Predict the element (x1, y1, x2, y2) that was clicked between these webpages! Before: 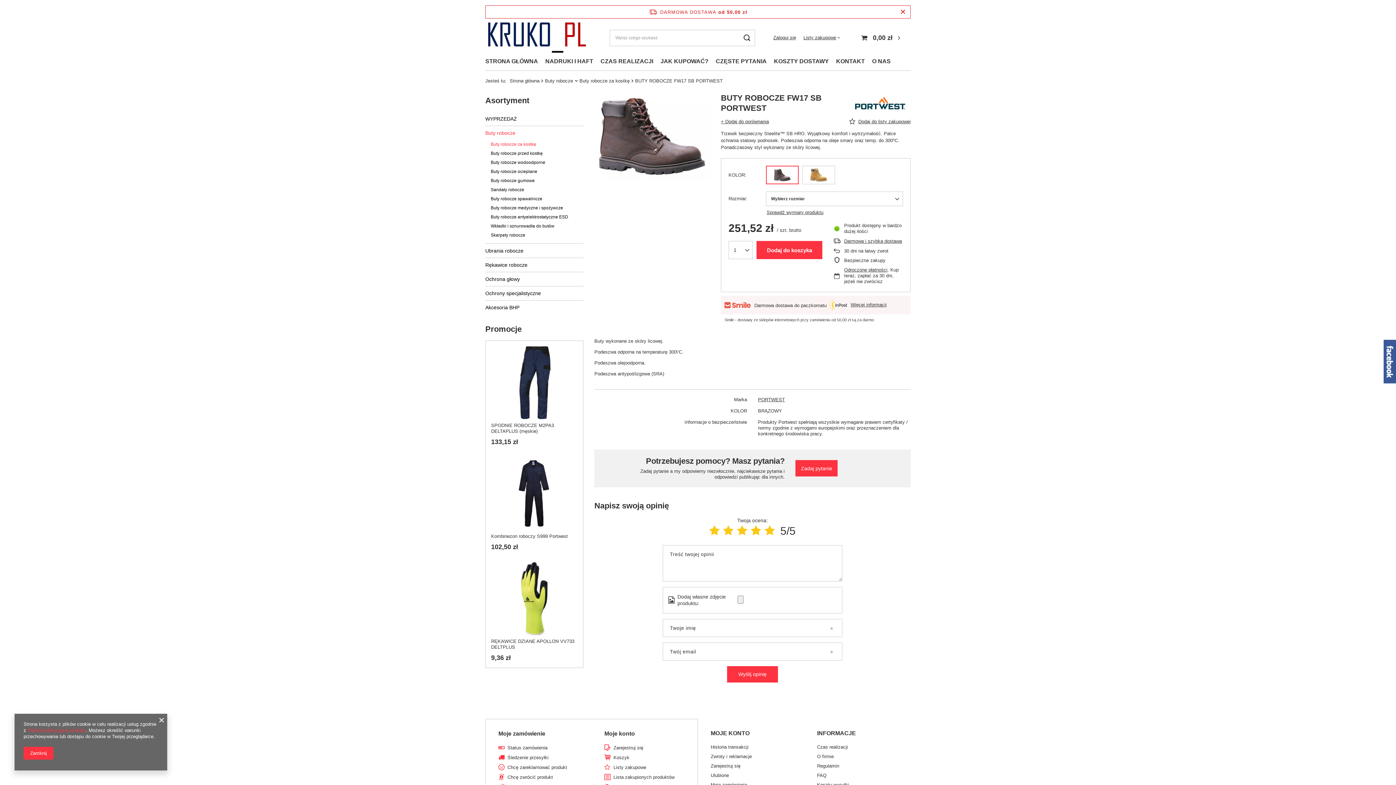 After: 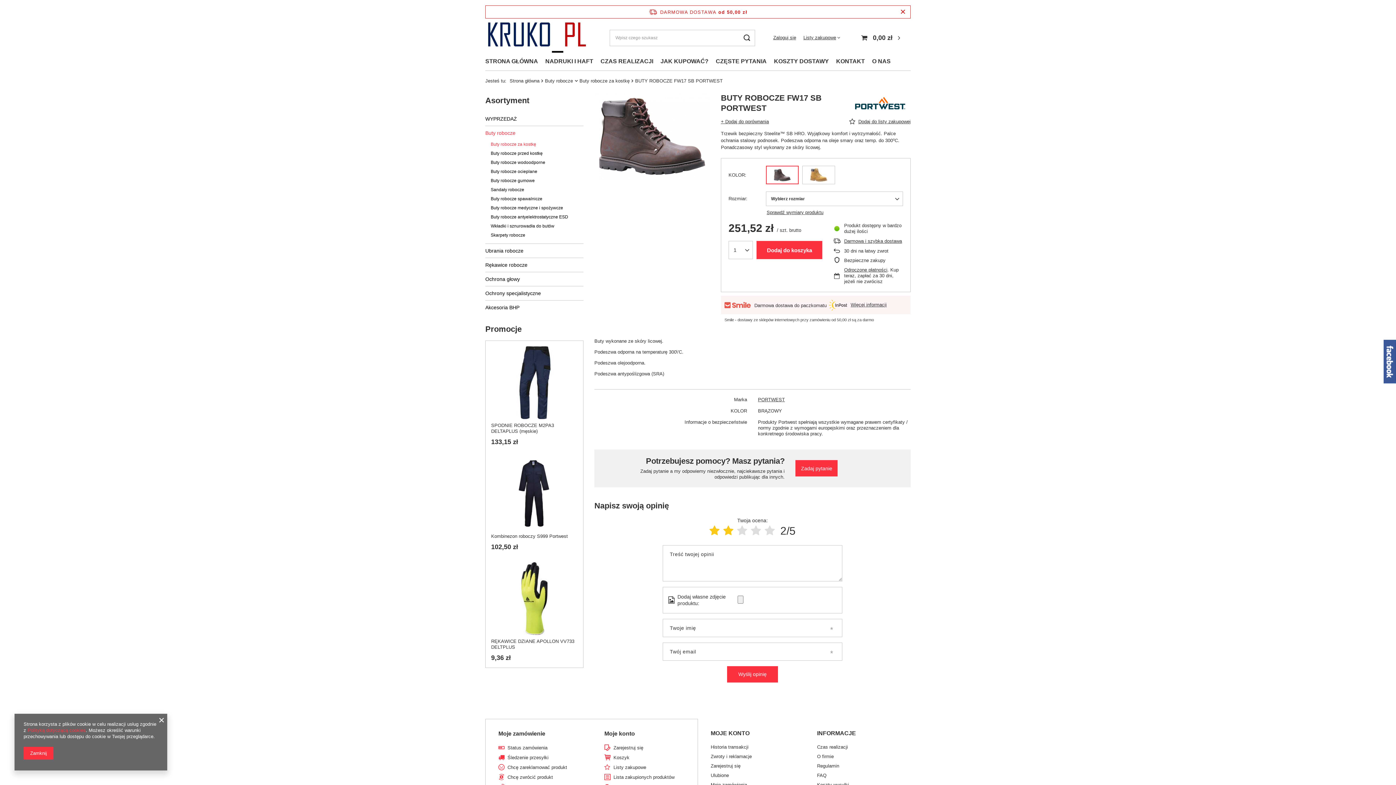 Action: bbox: (723, 524, 733, 536)